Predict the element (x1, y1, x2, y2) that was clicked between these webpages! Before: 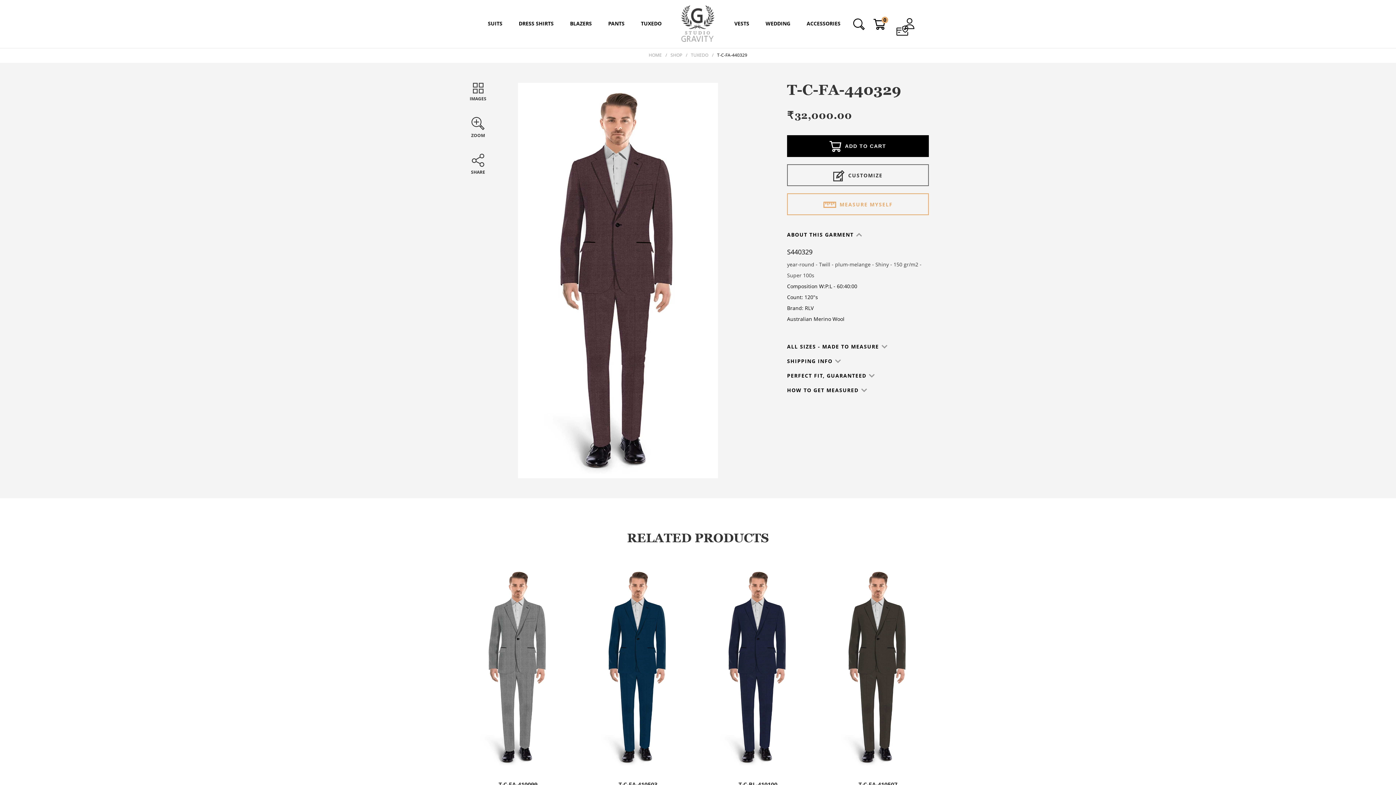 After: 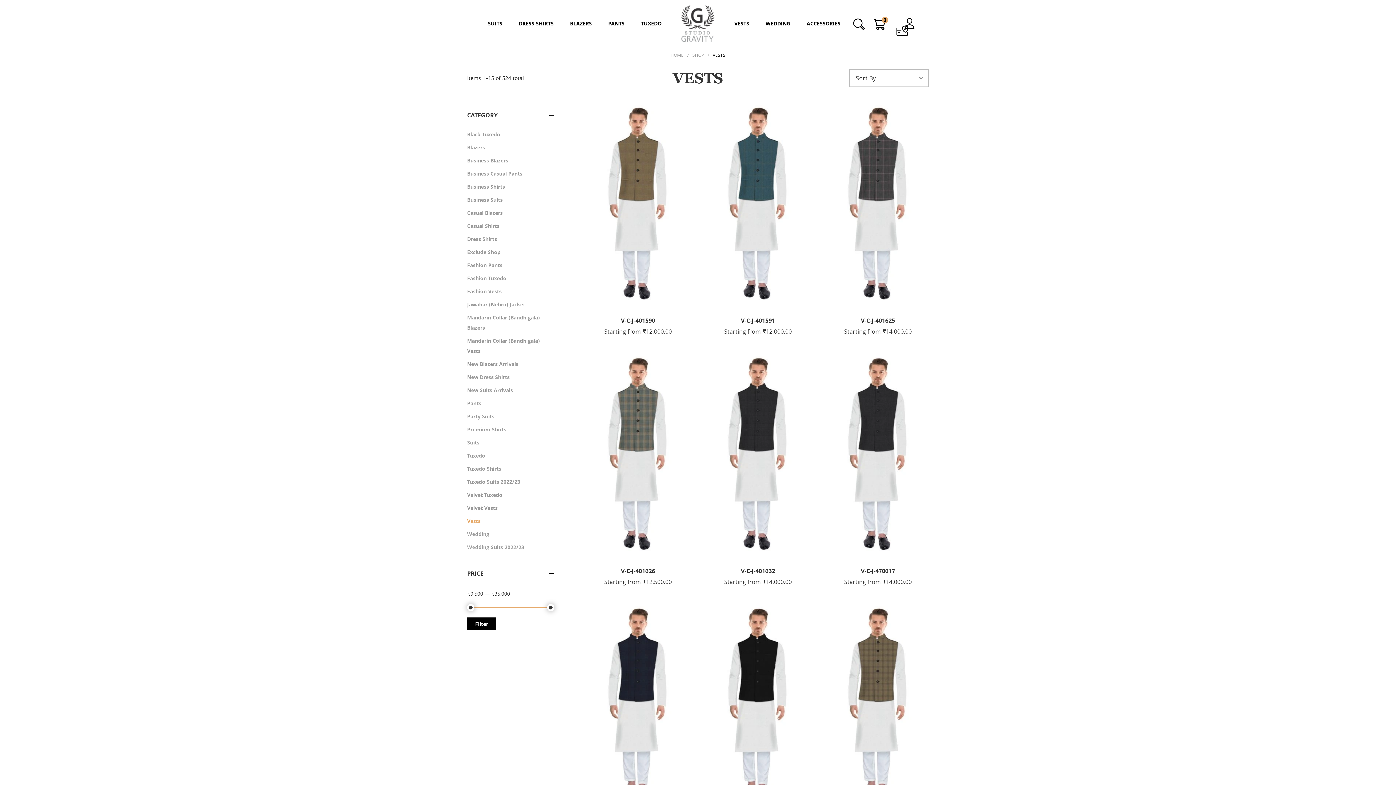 Action: bbox: (730, 11, 753, 36) label: VESTS